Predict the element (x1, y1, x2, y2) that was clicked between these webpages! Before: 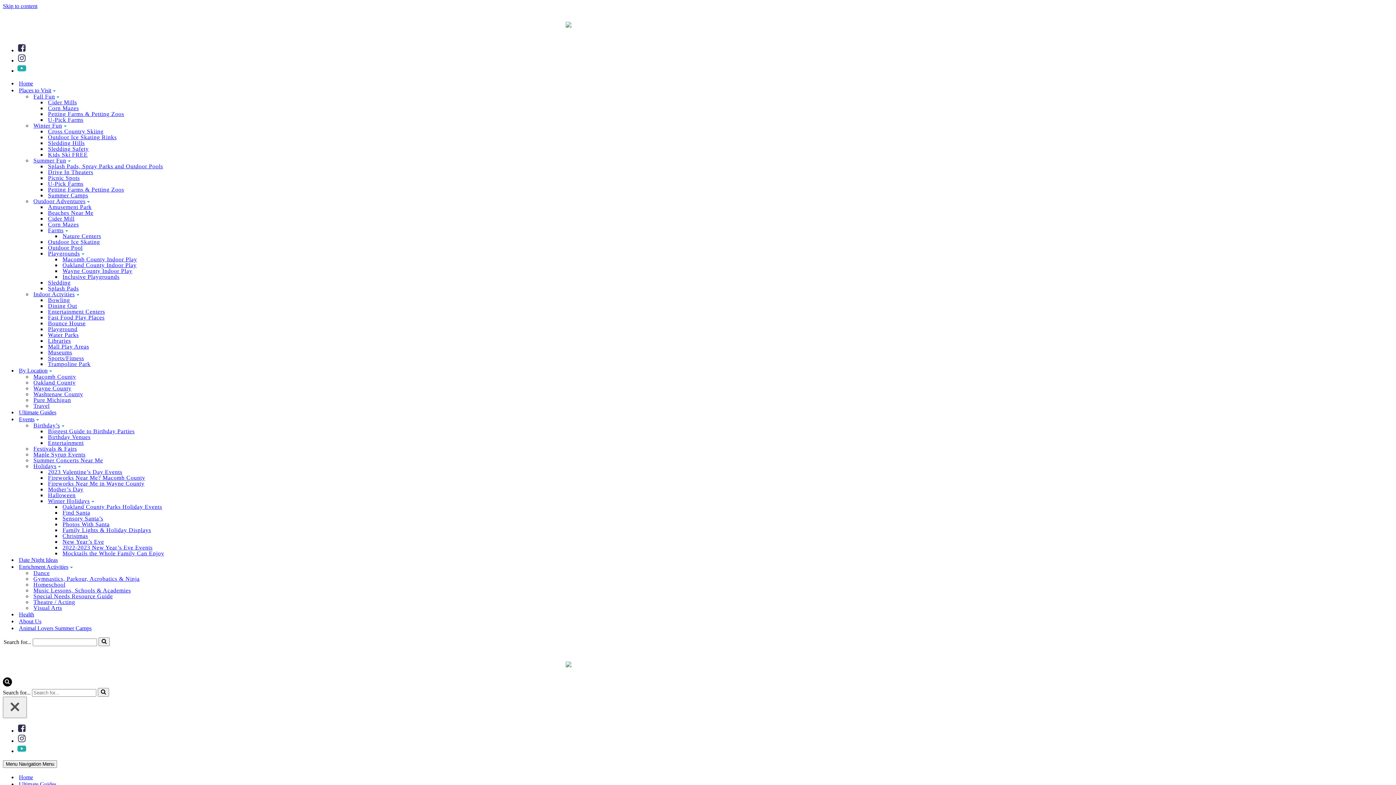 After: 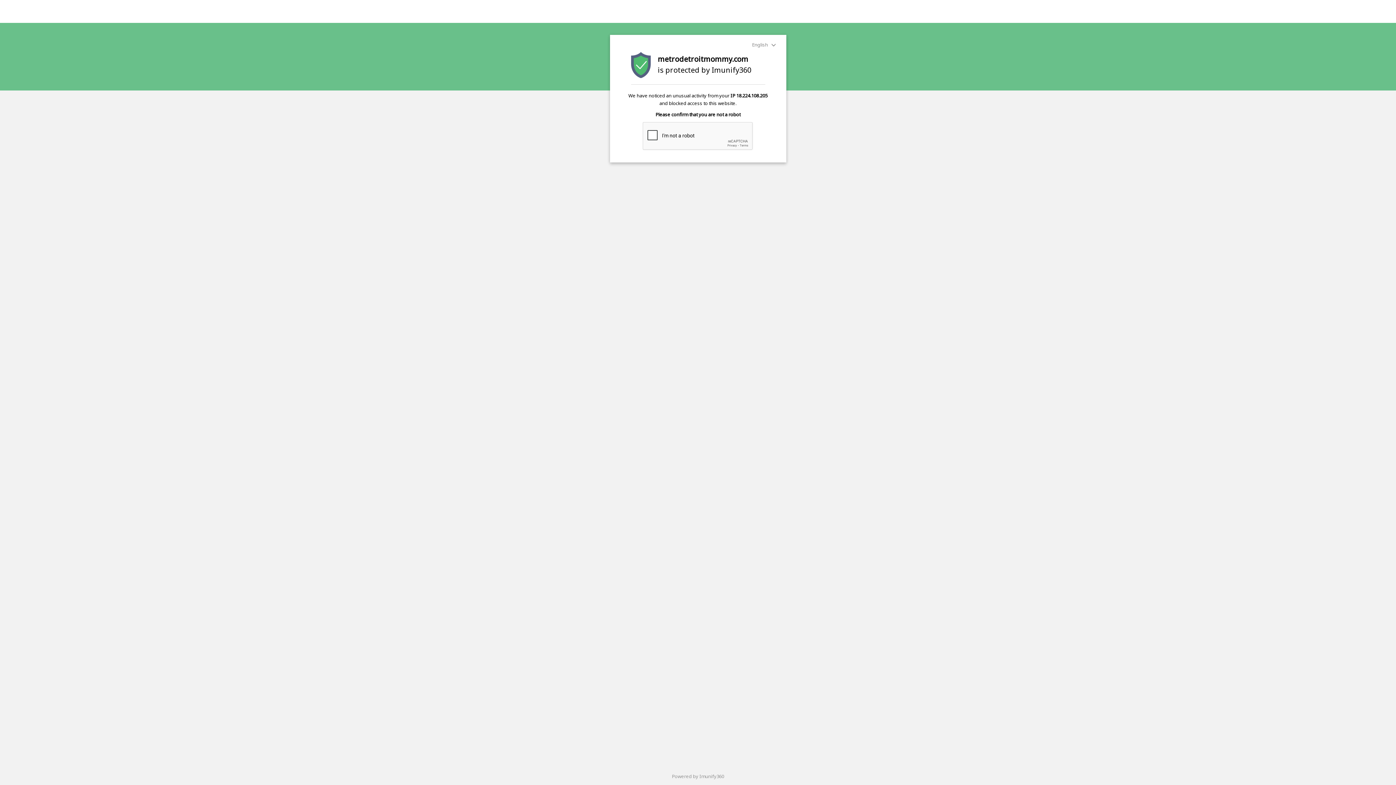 Action: bbox: (33, 457, 103, 463) label: Summer Concerts Near Me